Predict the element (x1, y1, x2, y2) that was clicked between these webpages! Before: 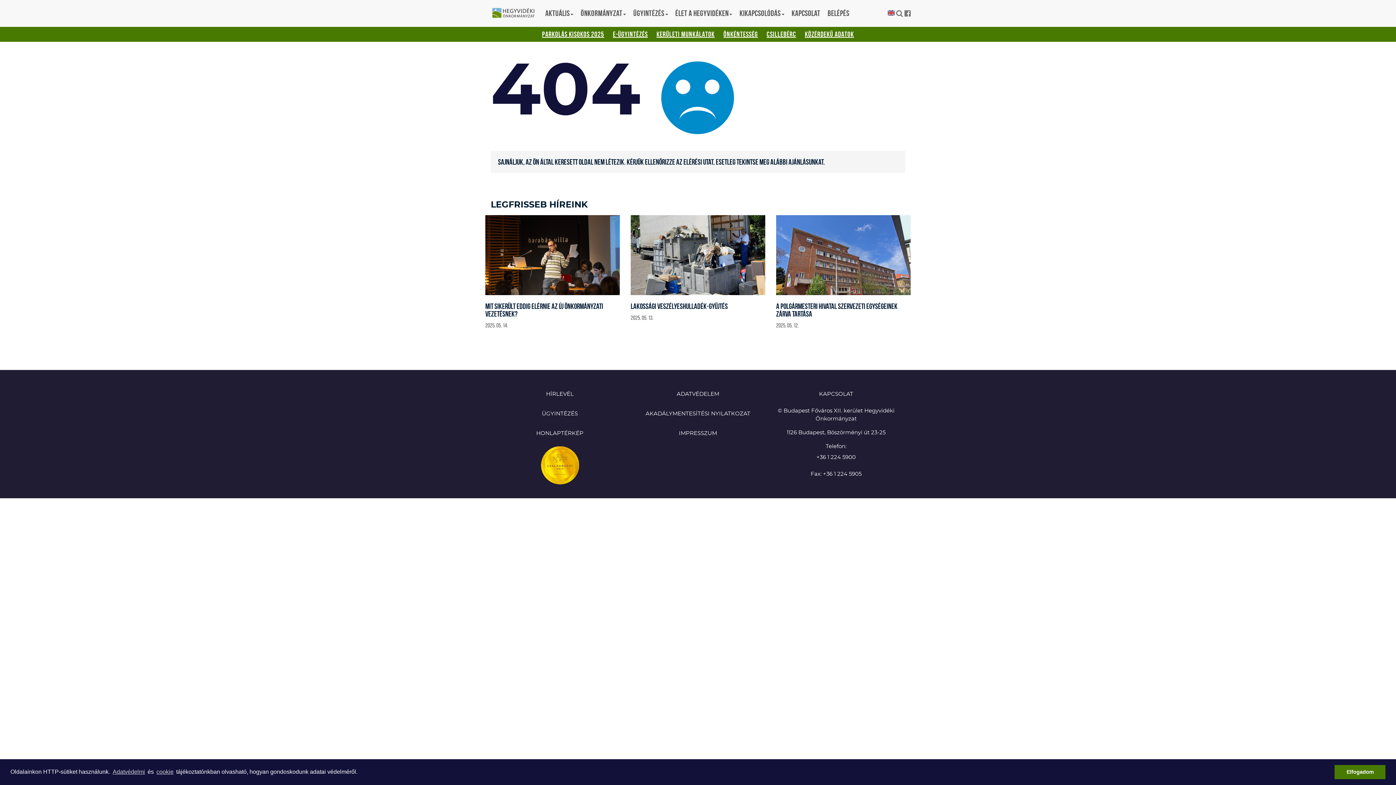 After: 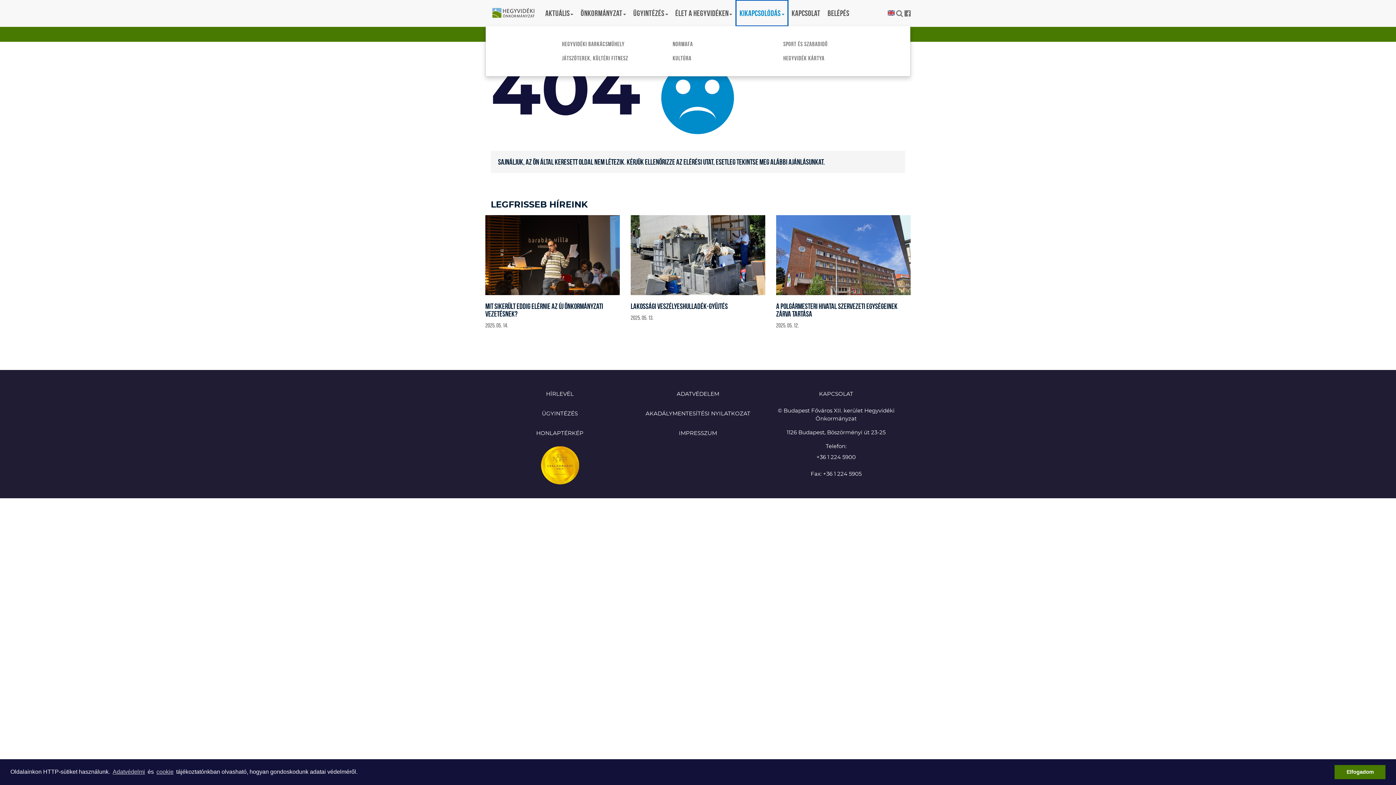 Action: label: Kikapcsolódás bbox: (736, 0, 788, 26)